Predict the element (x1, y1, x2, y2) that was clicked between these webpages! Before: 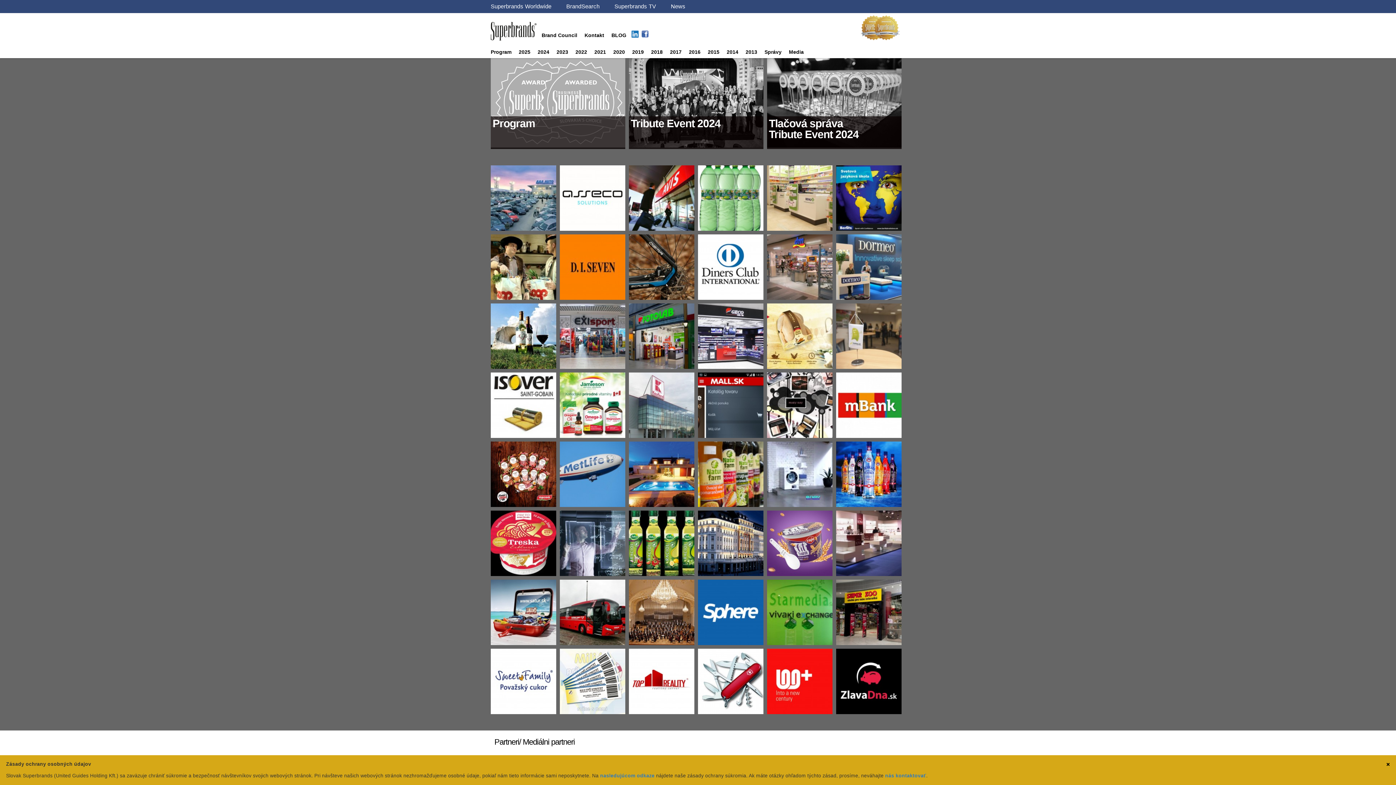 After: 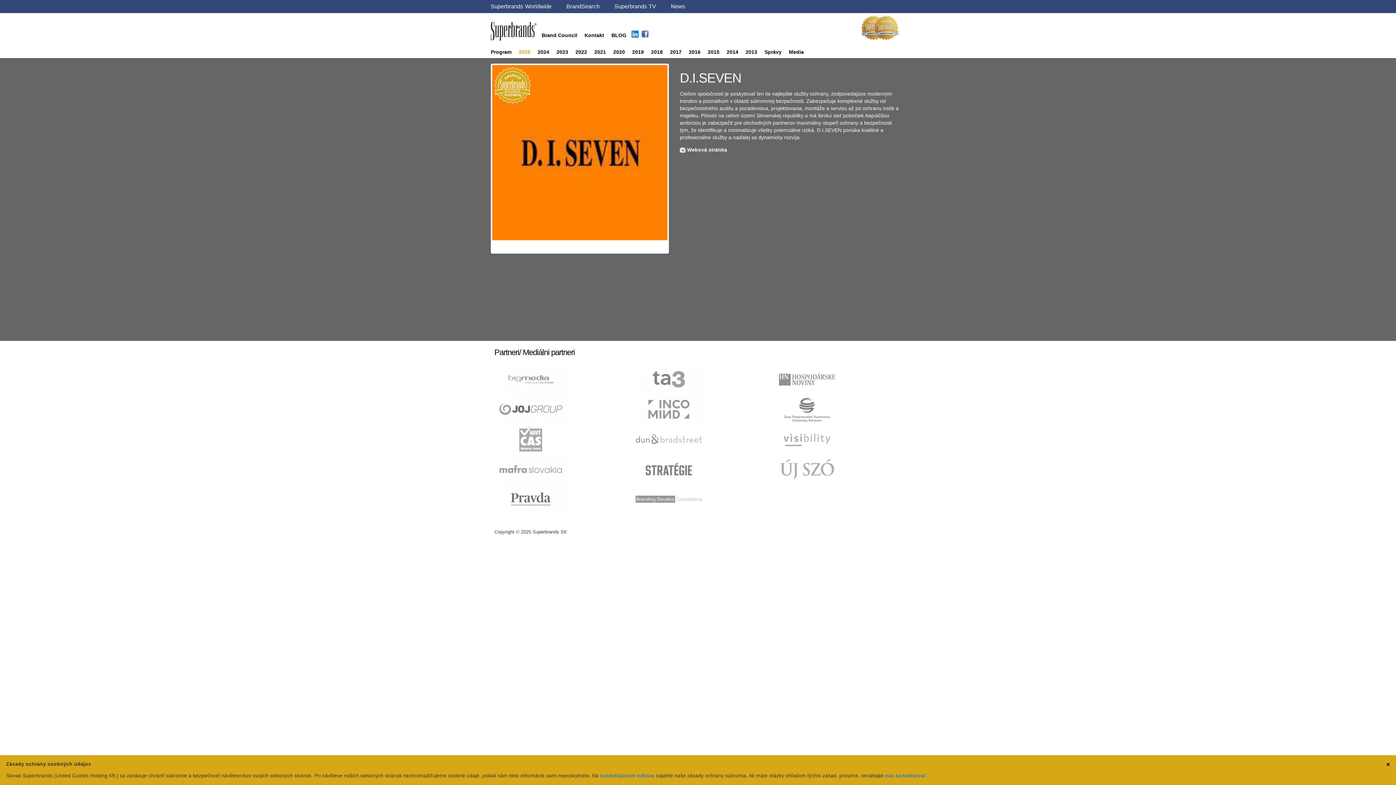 Action: bbox: (563, 238, 614, 289) label: D.I.SEVEN